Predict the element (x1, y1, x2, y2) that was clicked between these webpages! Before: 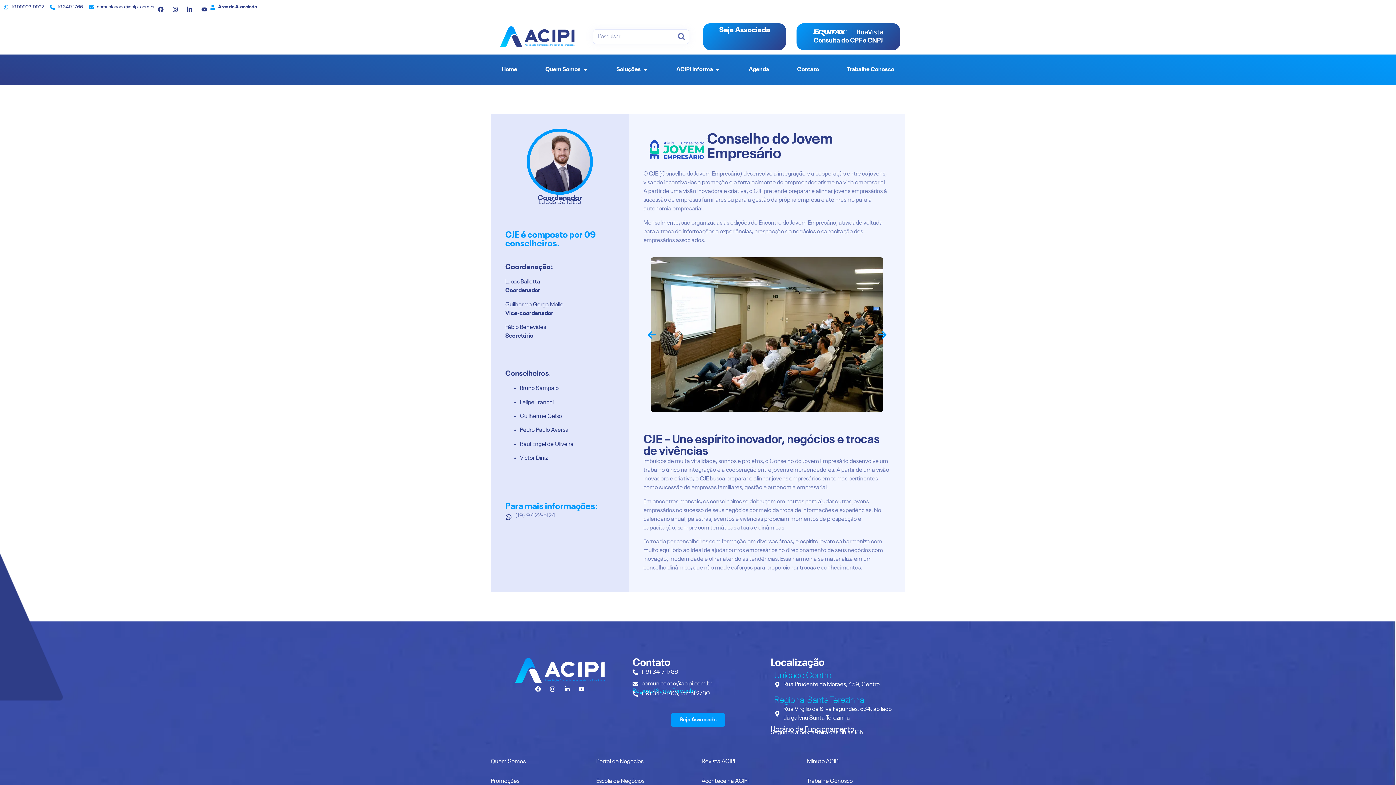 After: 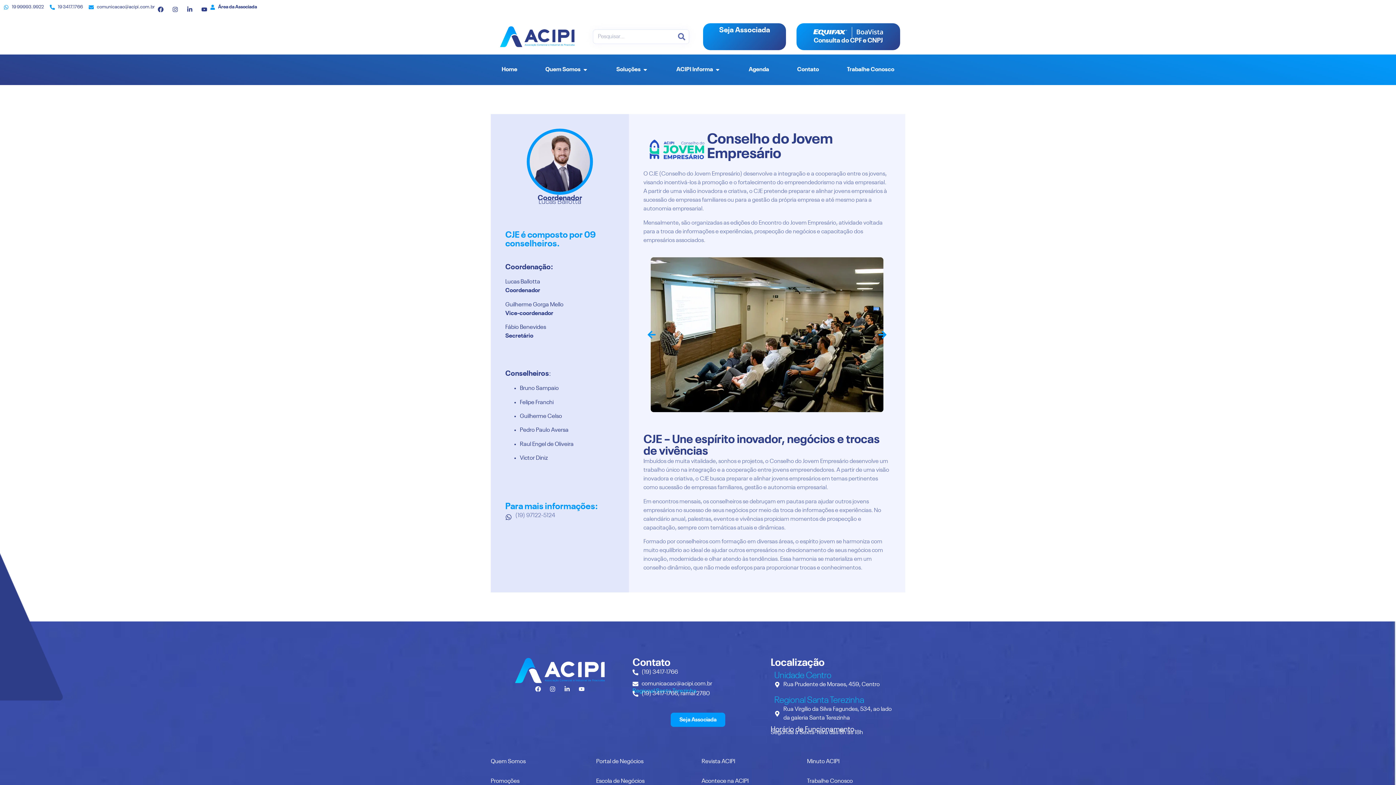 Action: label: comunicacao@acipi.com.br bbox: (632, 679, 763, 688)